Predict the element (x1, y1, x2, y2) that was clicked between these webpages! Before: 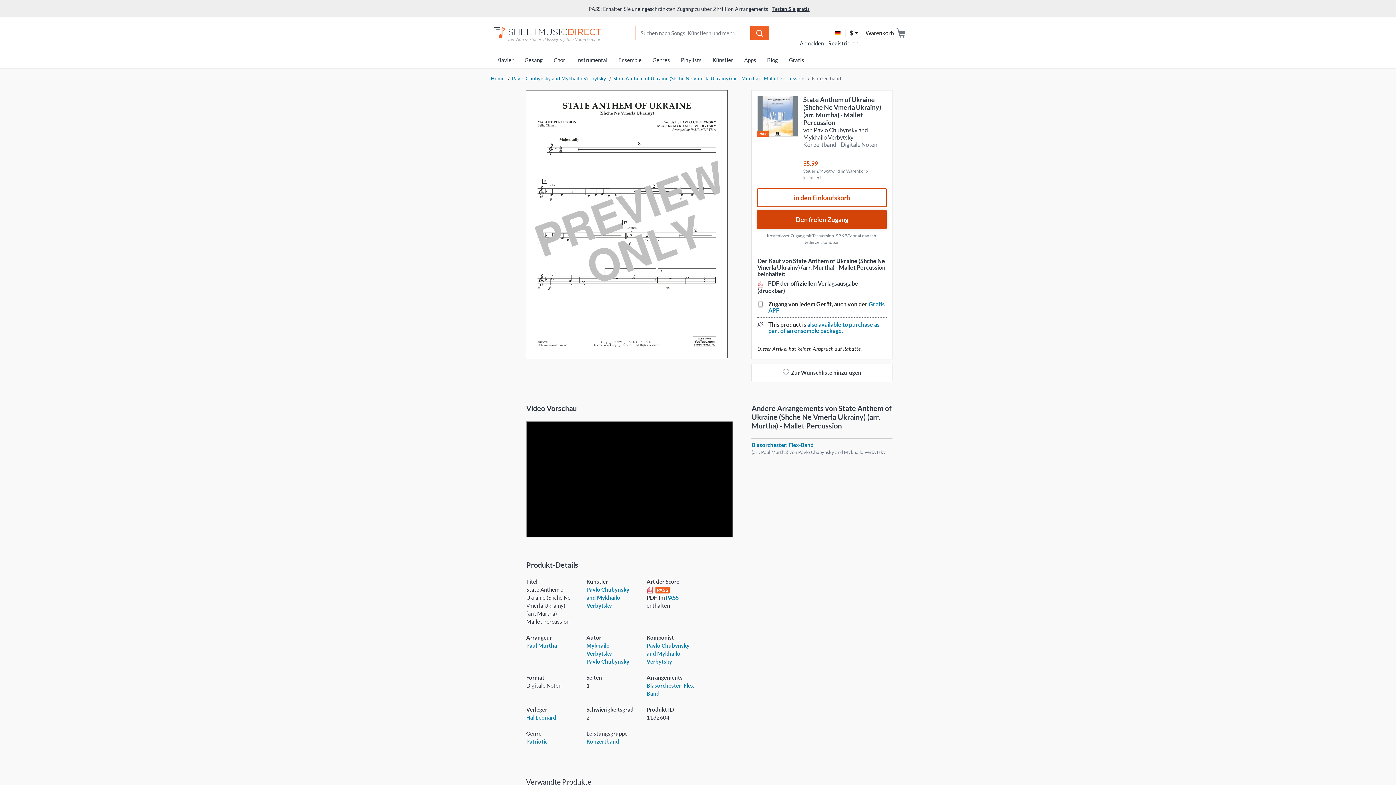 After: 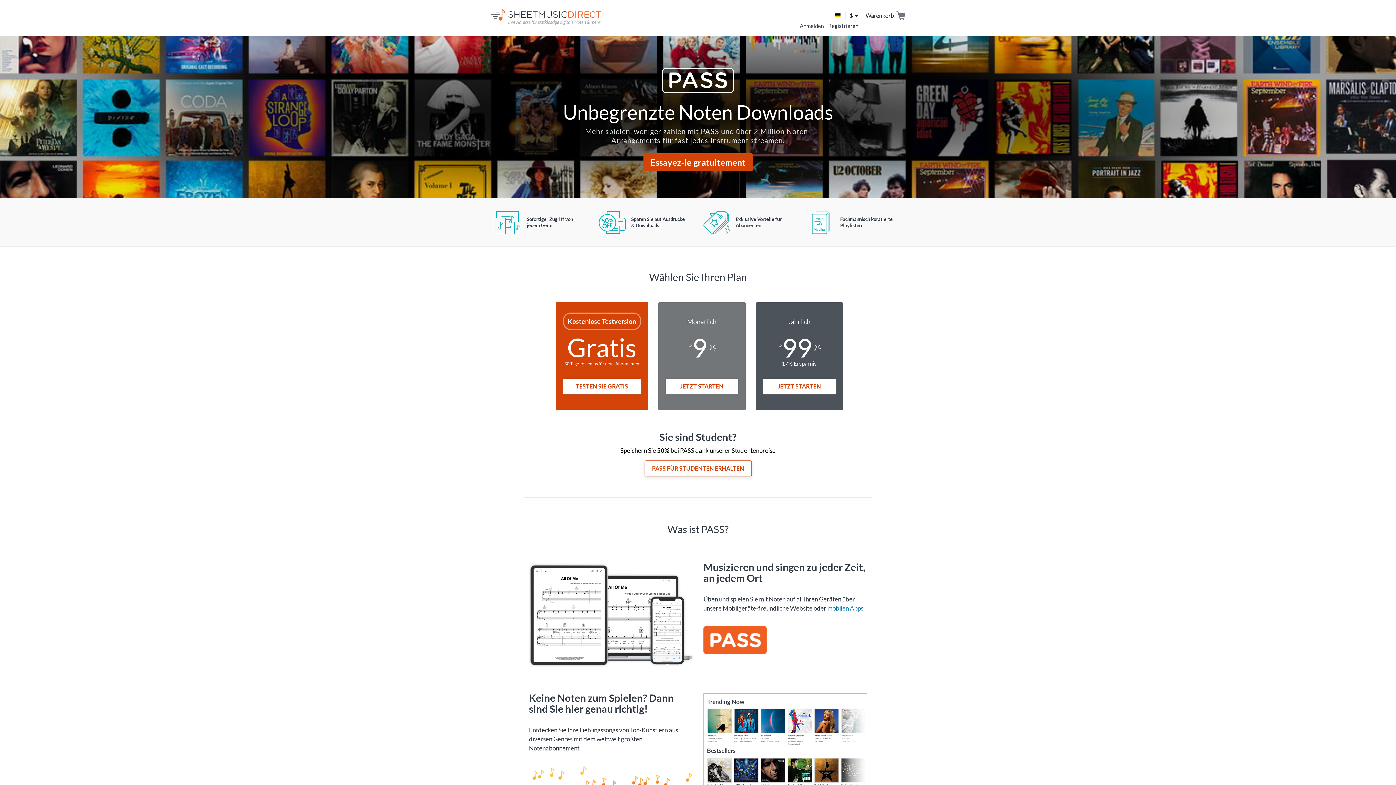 Action: bbox: (772, 5, 809, 12) label: Testen Sie gratis